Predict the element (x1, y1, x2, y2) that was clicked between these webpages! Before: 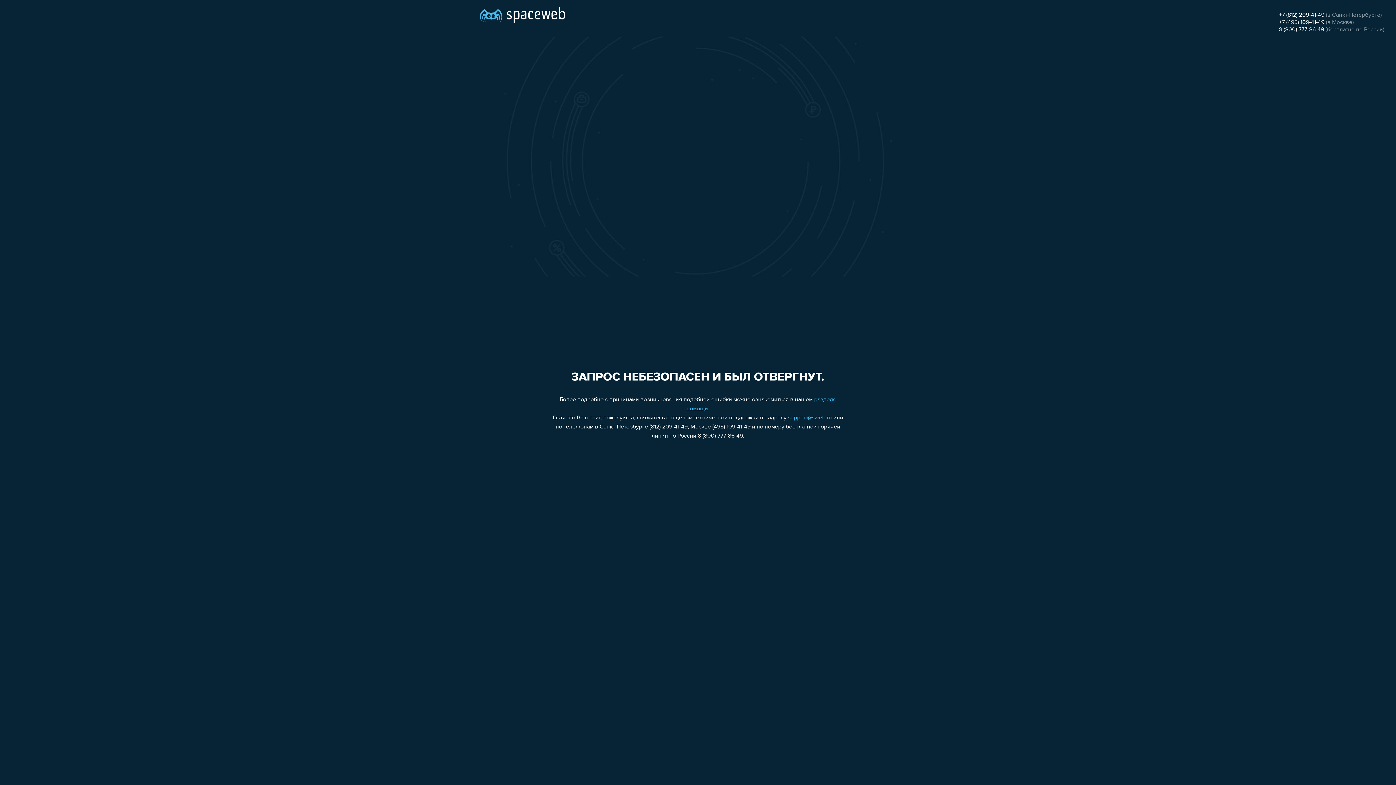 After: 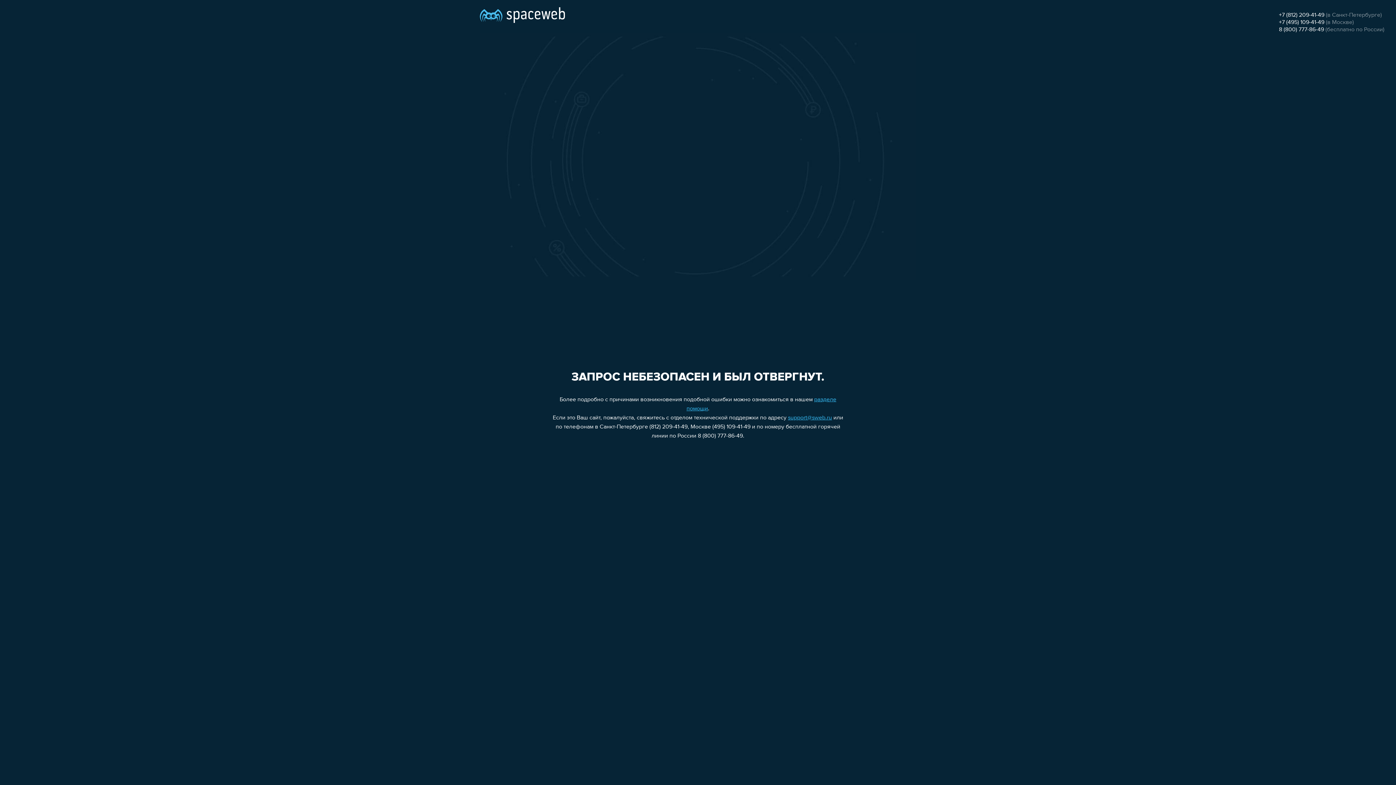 Action: label: +7 (495) 109-41-49 bbox: (1279, 19, 1324, 25)